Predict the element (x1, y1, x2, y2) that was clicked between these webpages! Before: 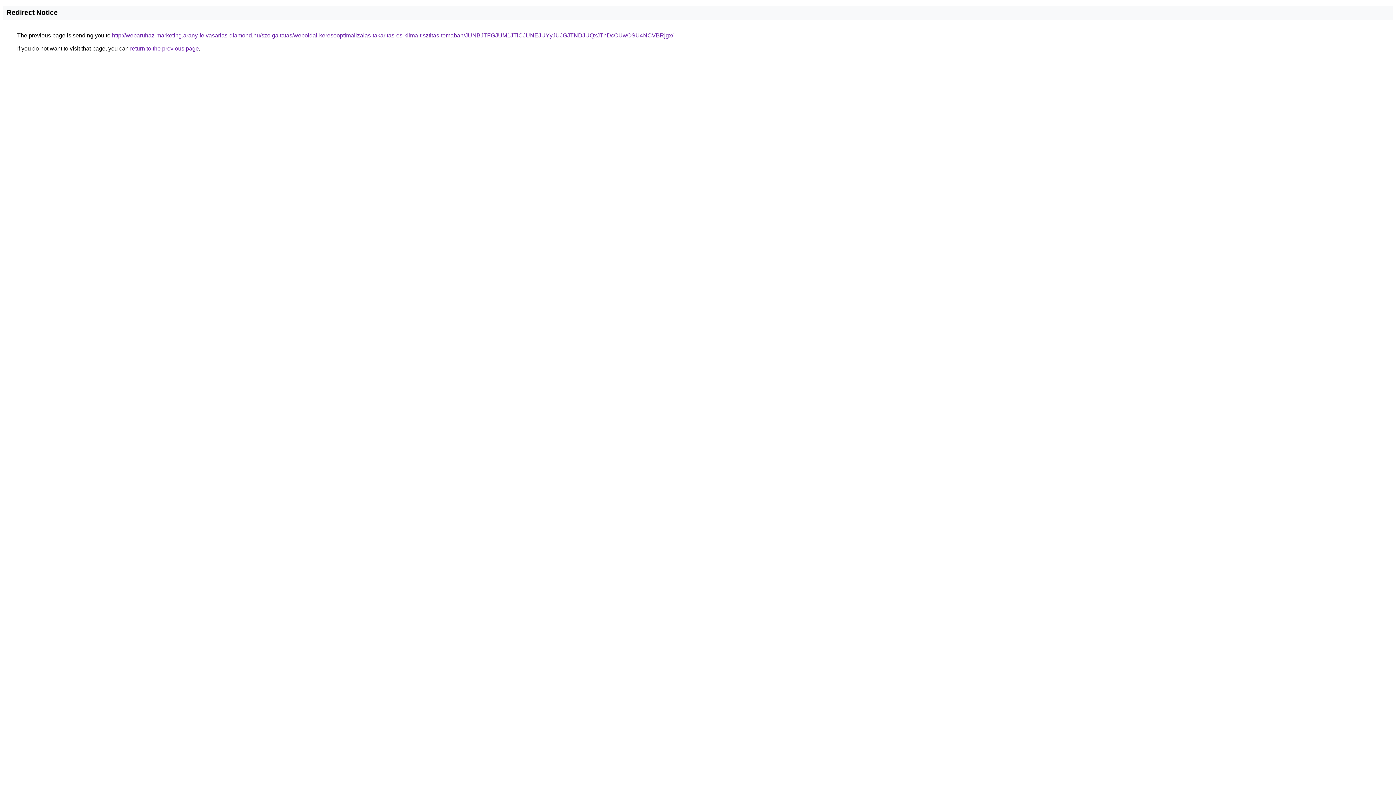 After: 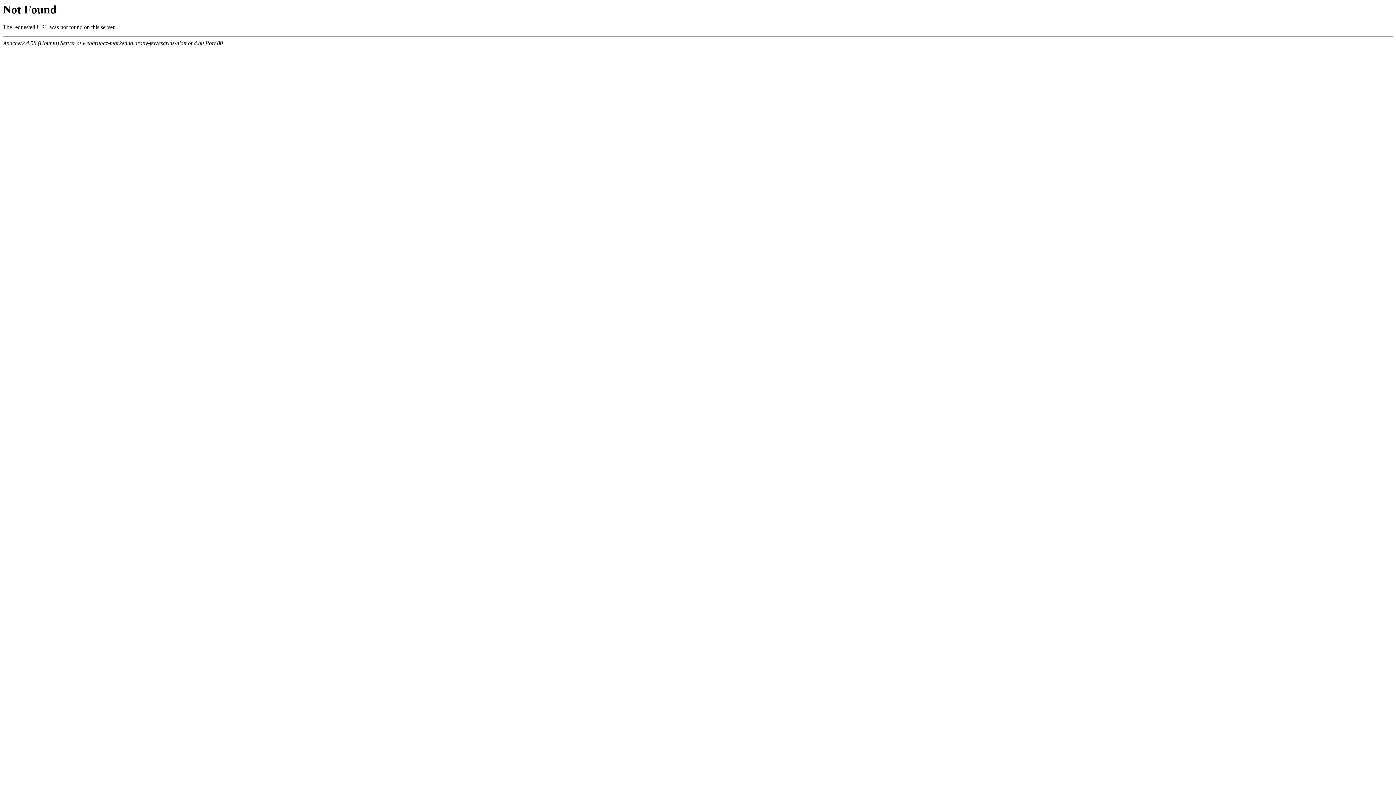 Action: label: http://webaruhaz-marketing.arany-felvasarlas-diamond.hu/szolgaltatas/weboldal-keresooptimalizalas-takaritas-es-klima-tisztitas-temaban/JUNBJTFGJUM1JTlCJUNEJUYyJUJGJTNDJUQxJThDcCUwOSU4NCVBRjgx/ bbox: (112, 32, 673, 38)